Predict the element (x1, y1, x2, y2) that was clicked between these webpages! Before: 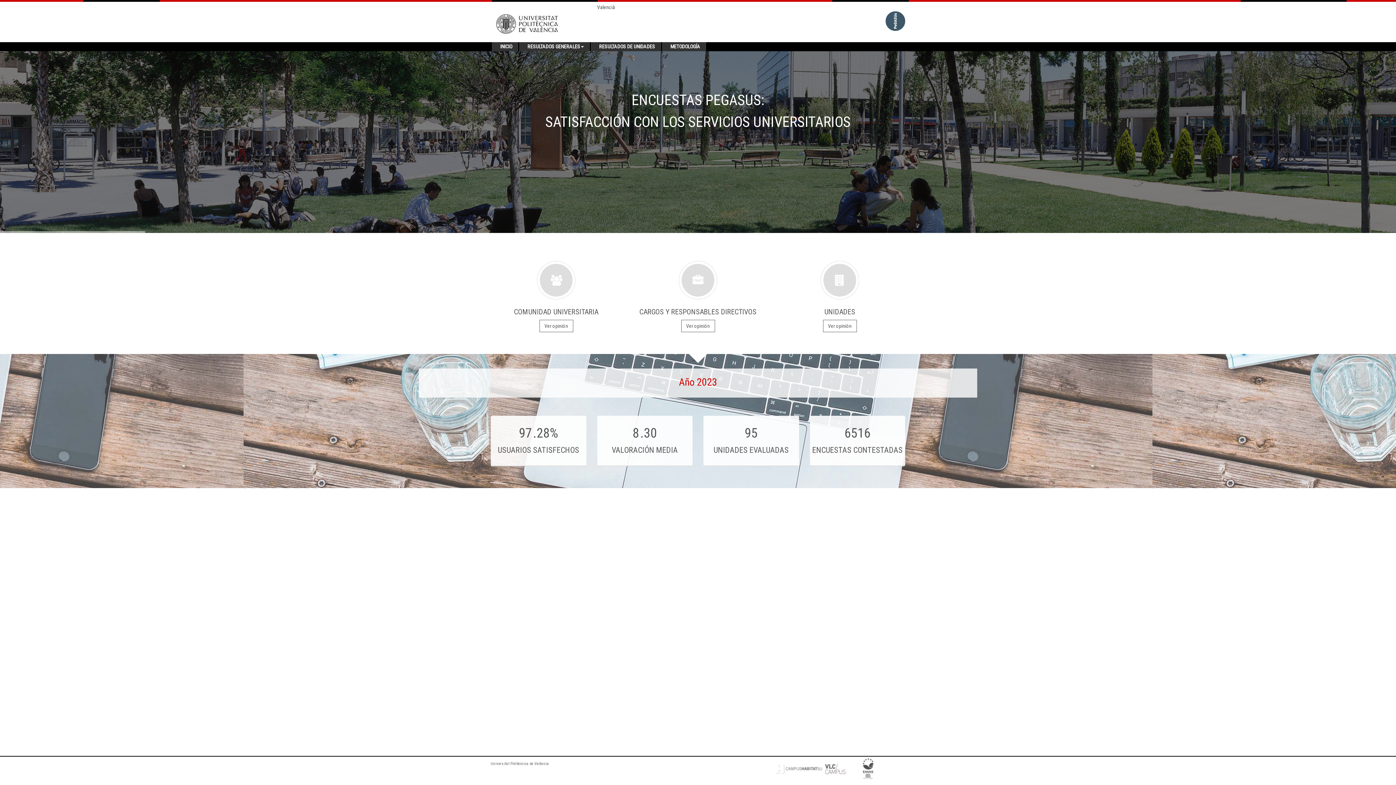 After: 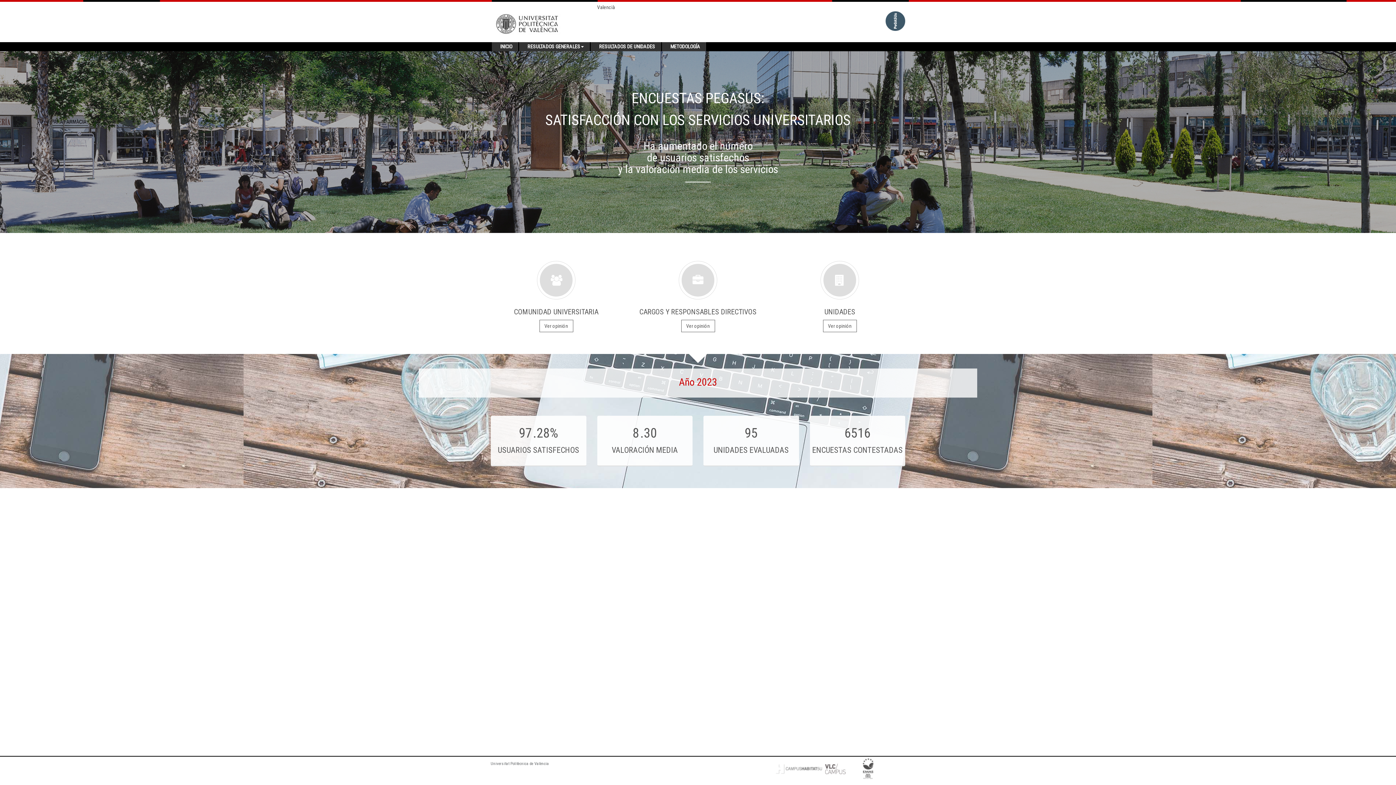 Action: label: INICIO bbox: (494, 42, 517, 51)